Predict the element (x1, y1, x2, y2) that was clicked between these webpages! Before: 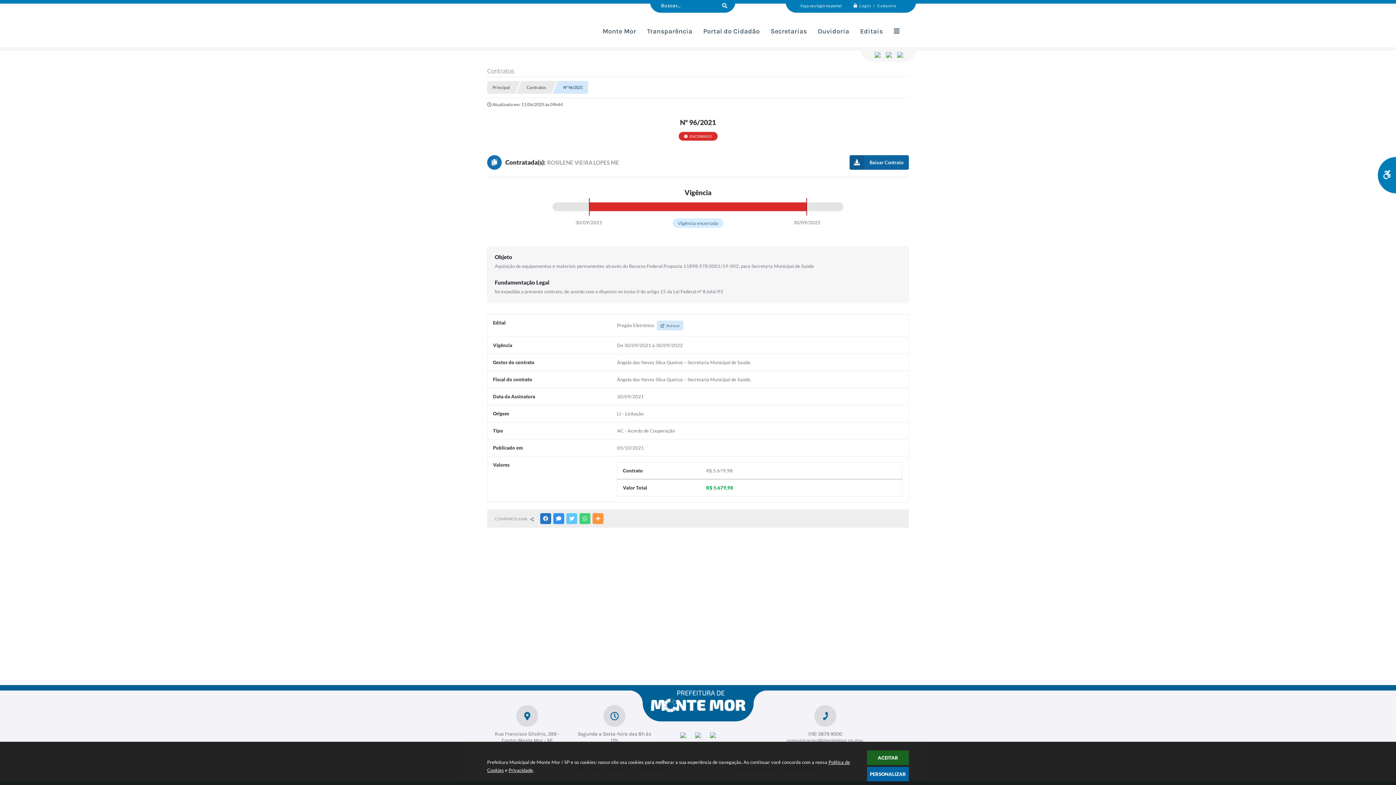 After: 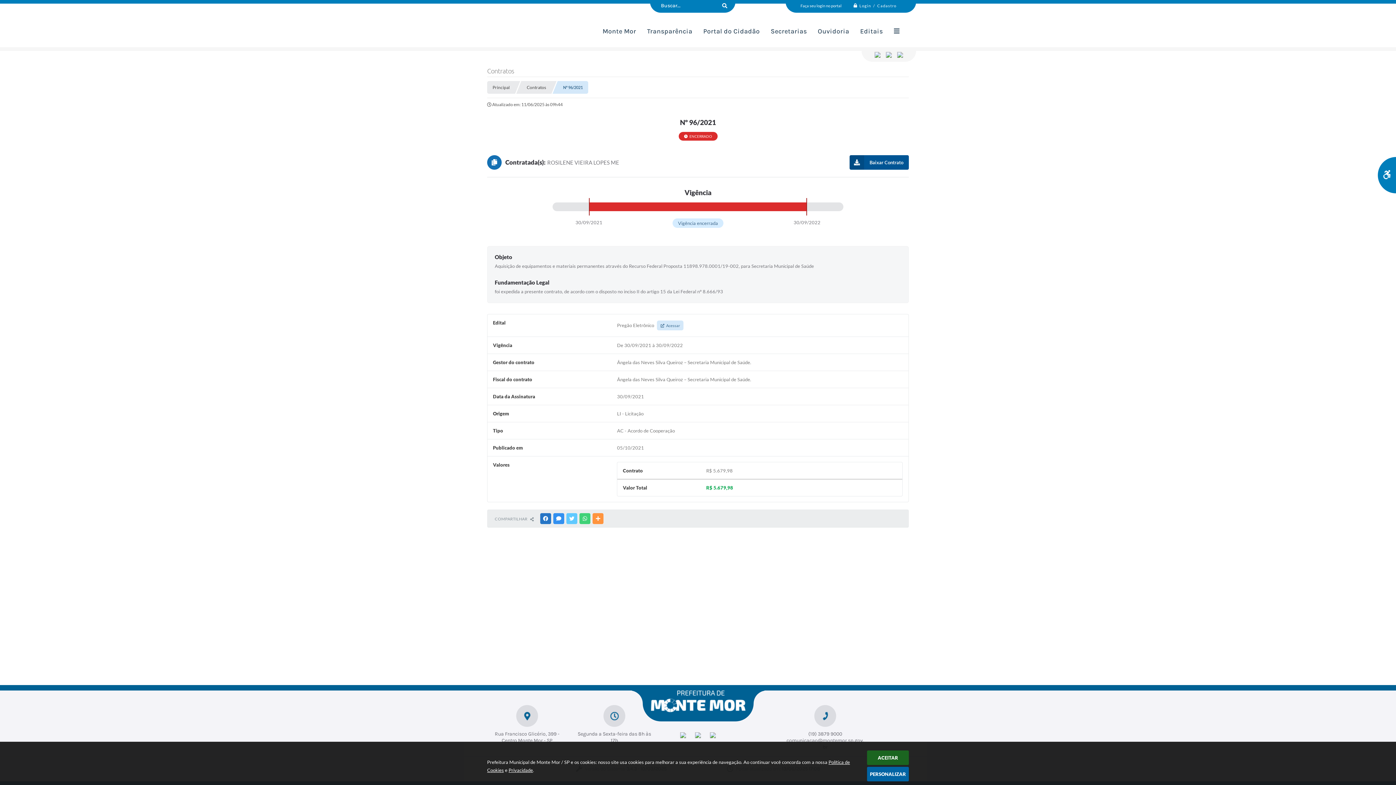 Action: label: Baixar Contrato bbox: (849, 155, 909, 169)